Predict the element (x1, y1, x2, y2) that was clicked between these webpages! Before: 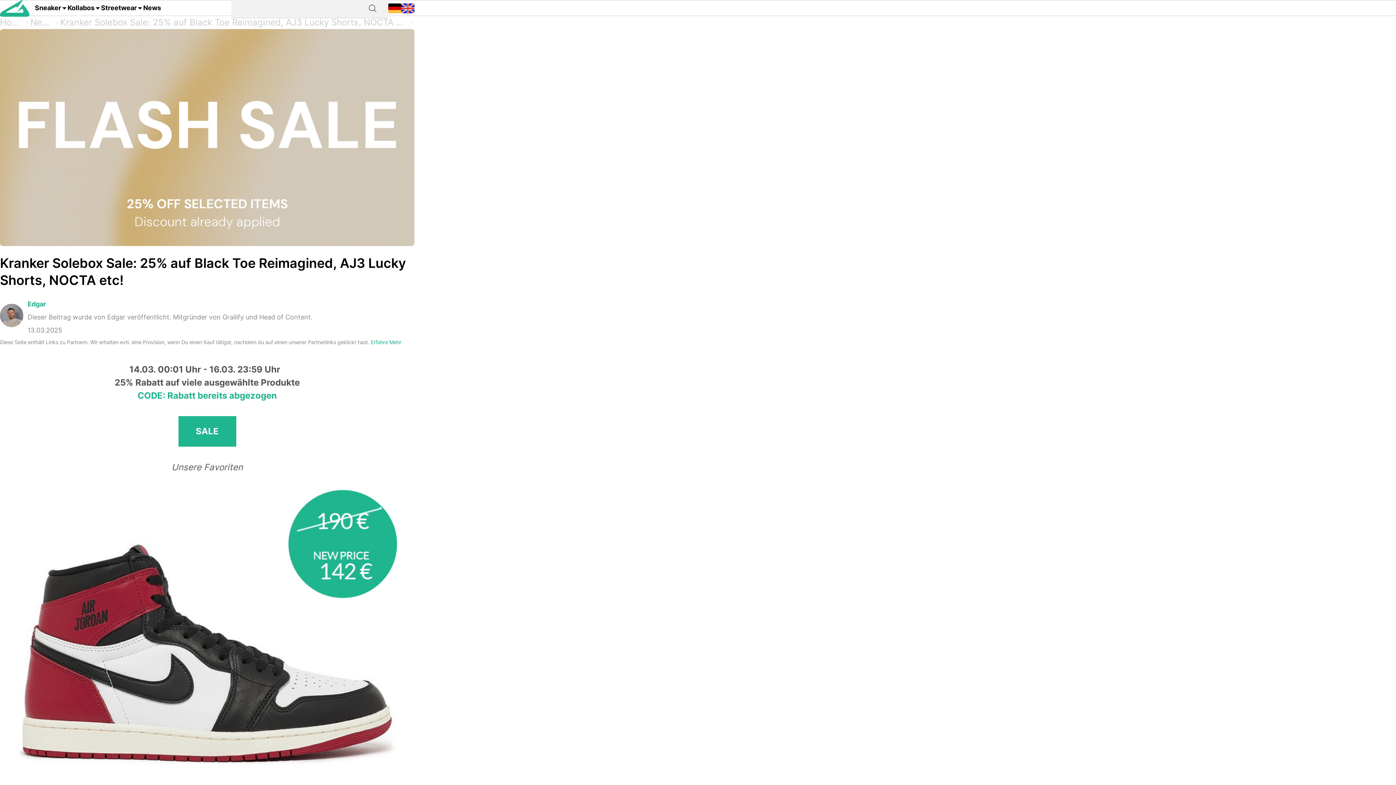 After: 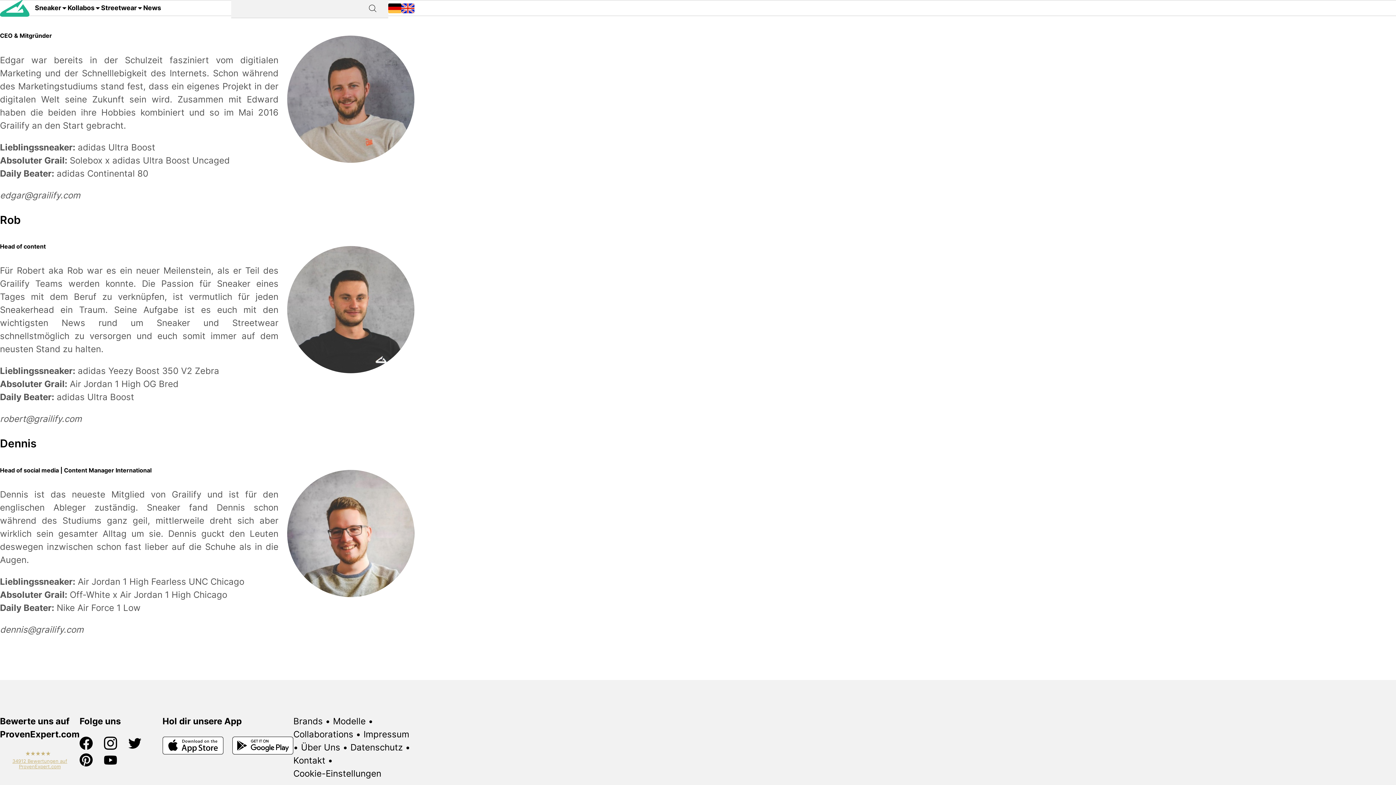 Action: bbox: (27, 300, 45, 307) label: Edgar